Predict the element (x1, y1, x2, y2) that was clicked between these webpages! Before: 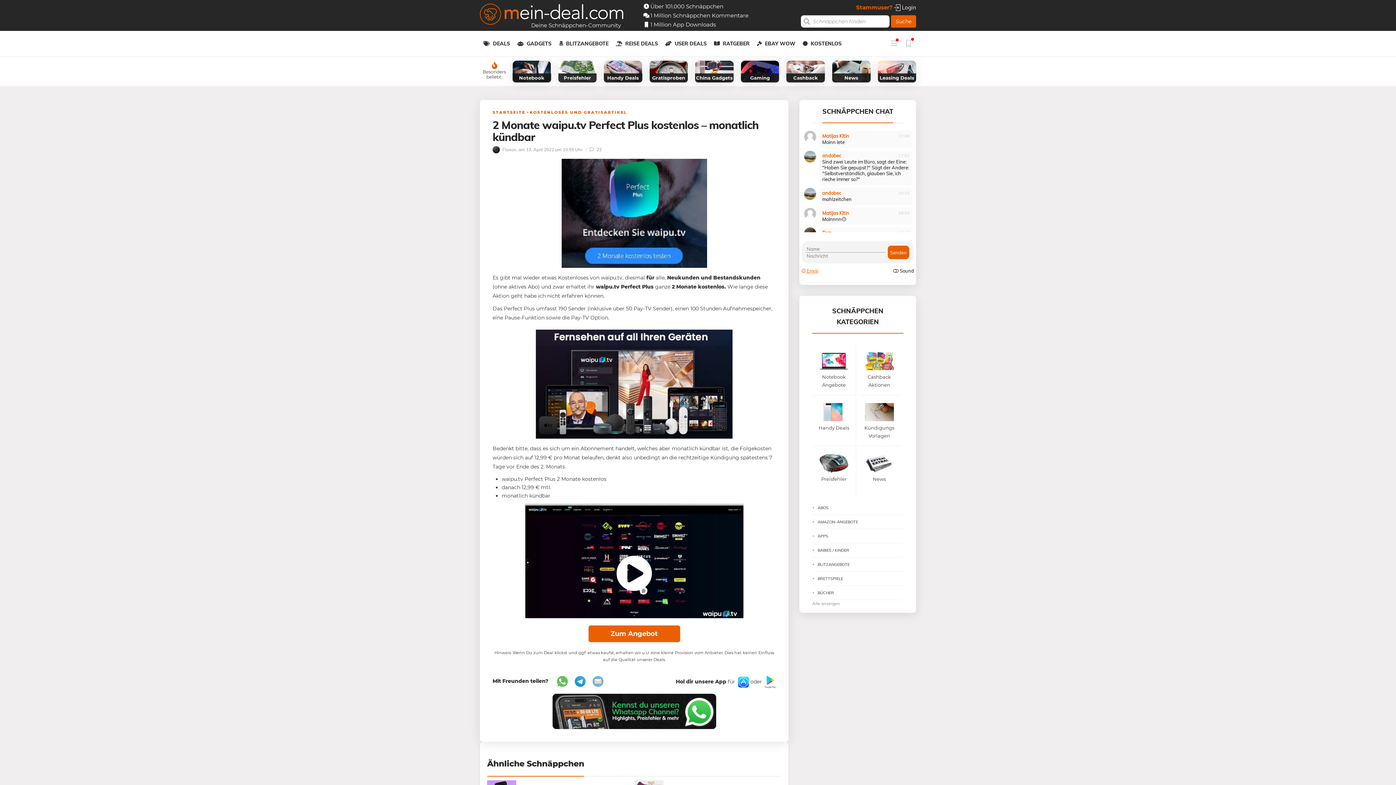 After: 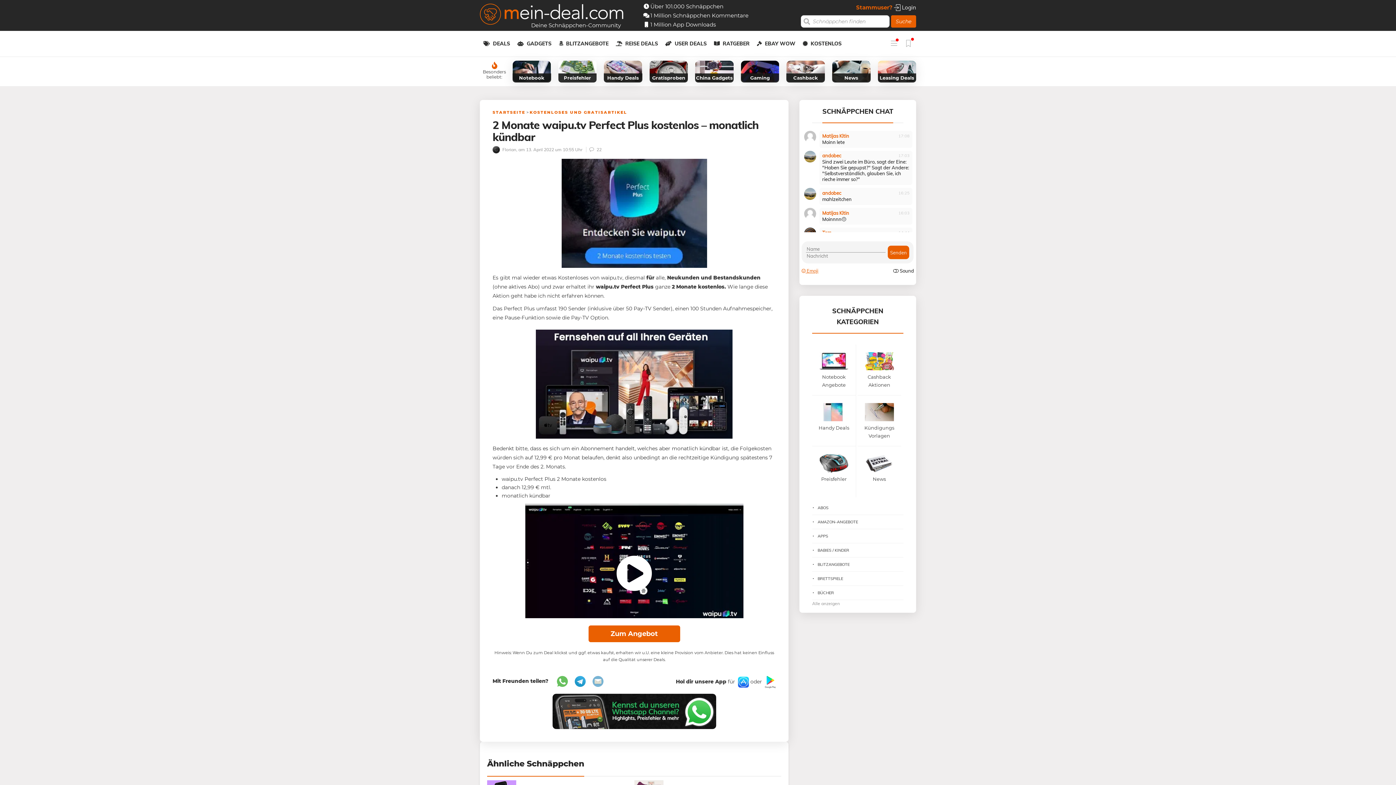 Action: label: 2 Monate waipu.tv Perfect Plus kostenlos – monatlich kündbar bbox: (492, 119, 776, 146)